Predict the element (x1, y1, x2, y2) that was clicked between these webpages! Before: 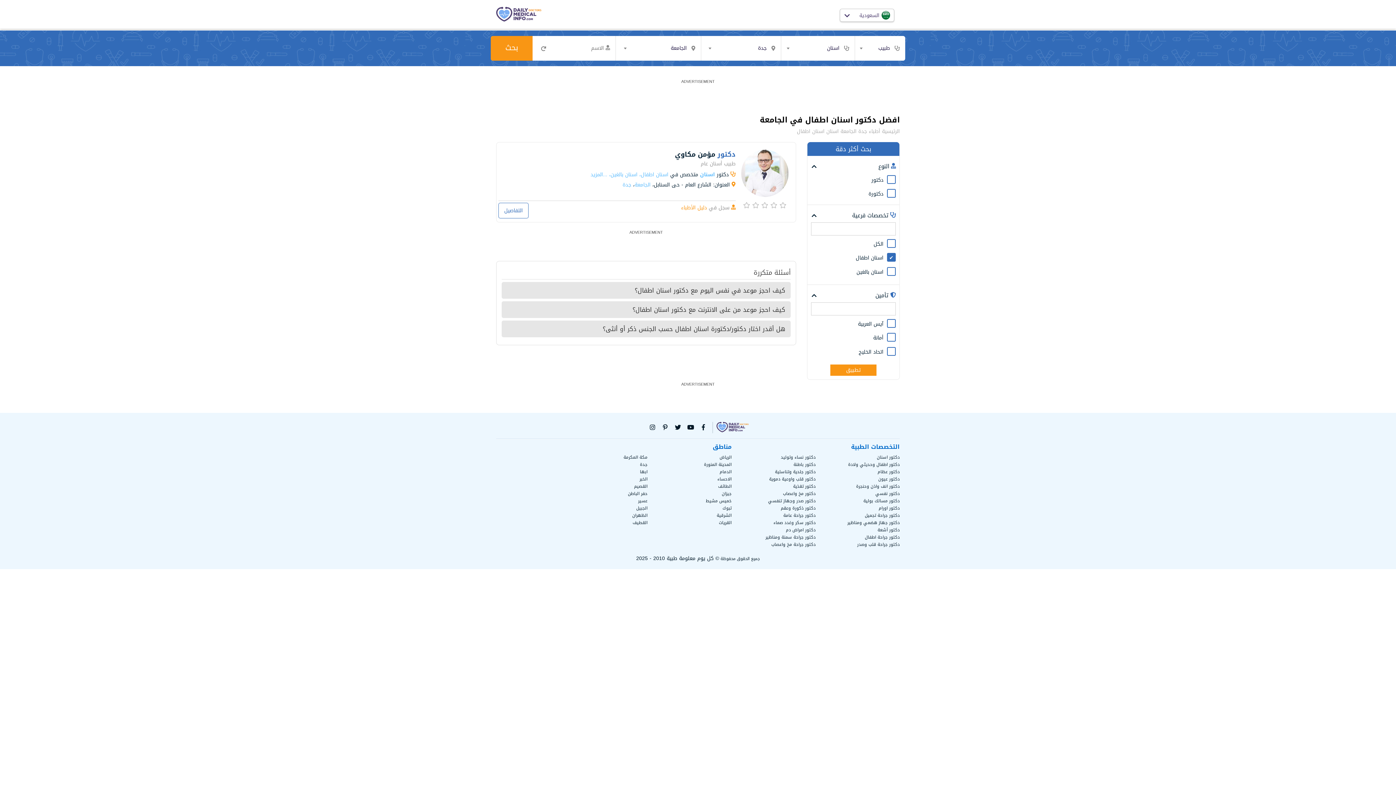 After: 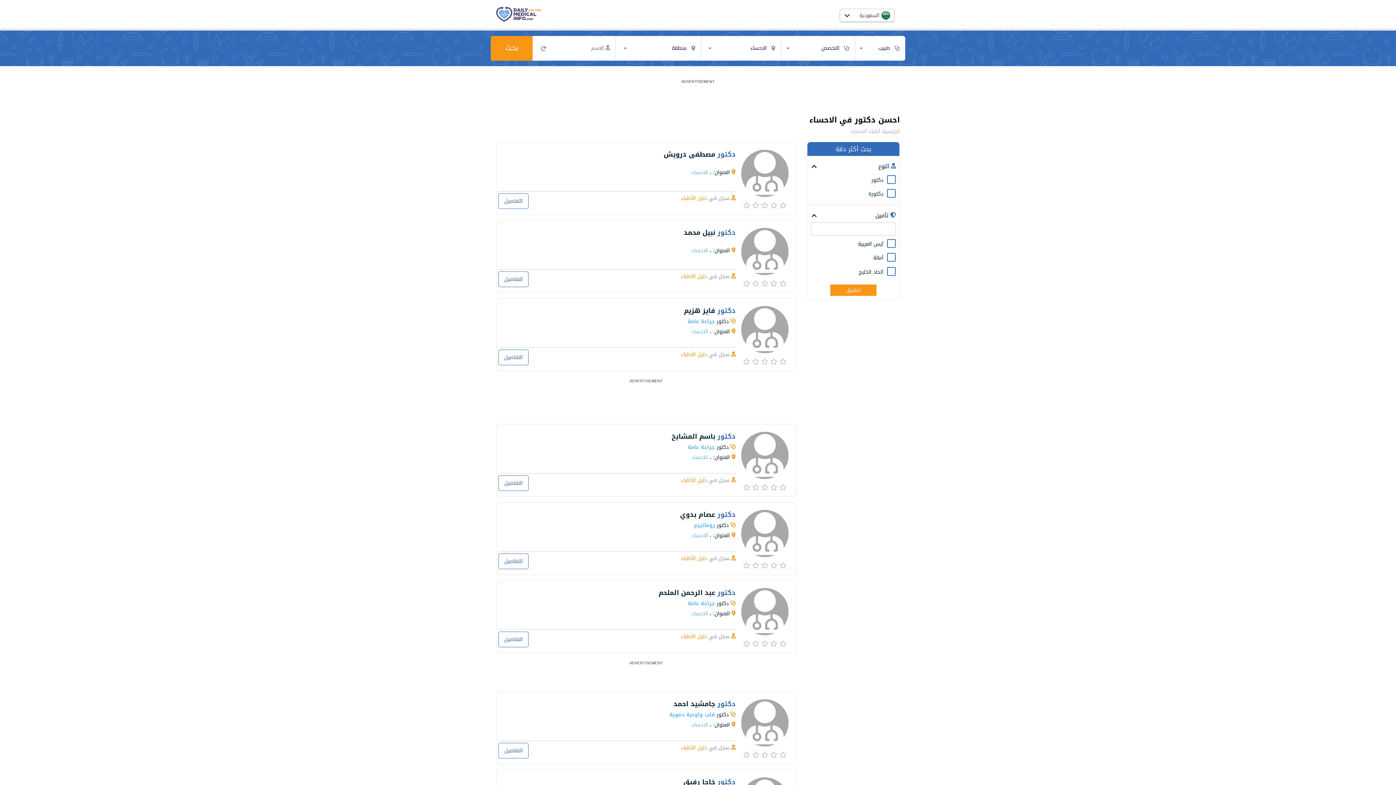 Action: label: الاحساء bbox: (717, 475, 731, 483)